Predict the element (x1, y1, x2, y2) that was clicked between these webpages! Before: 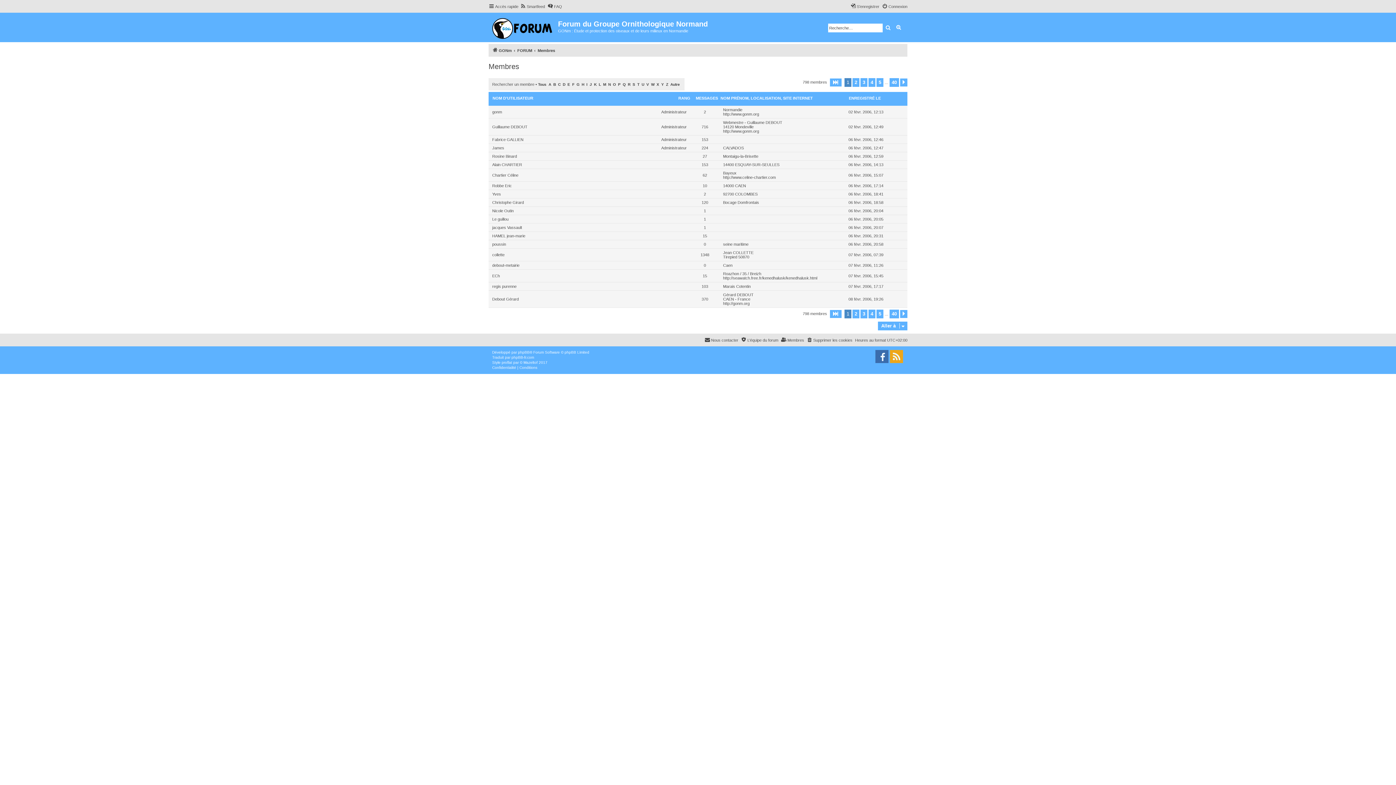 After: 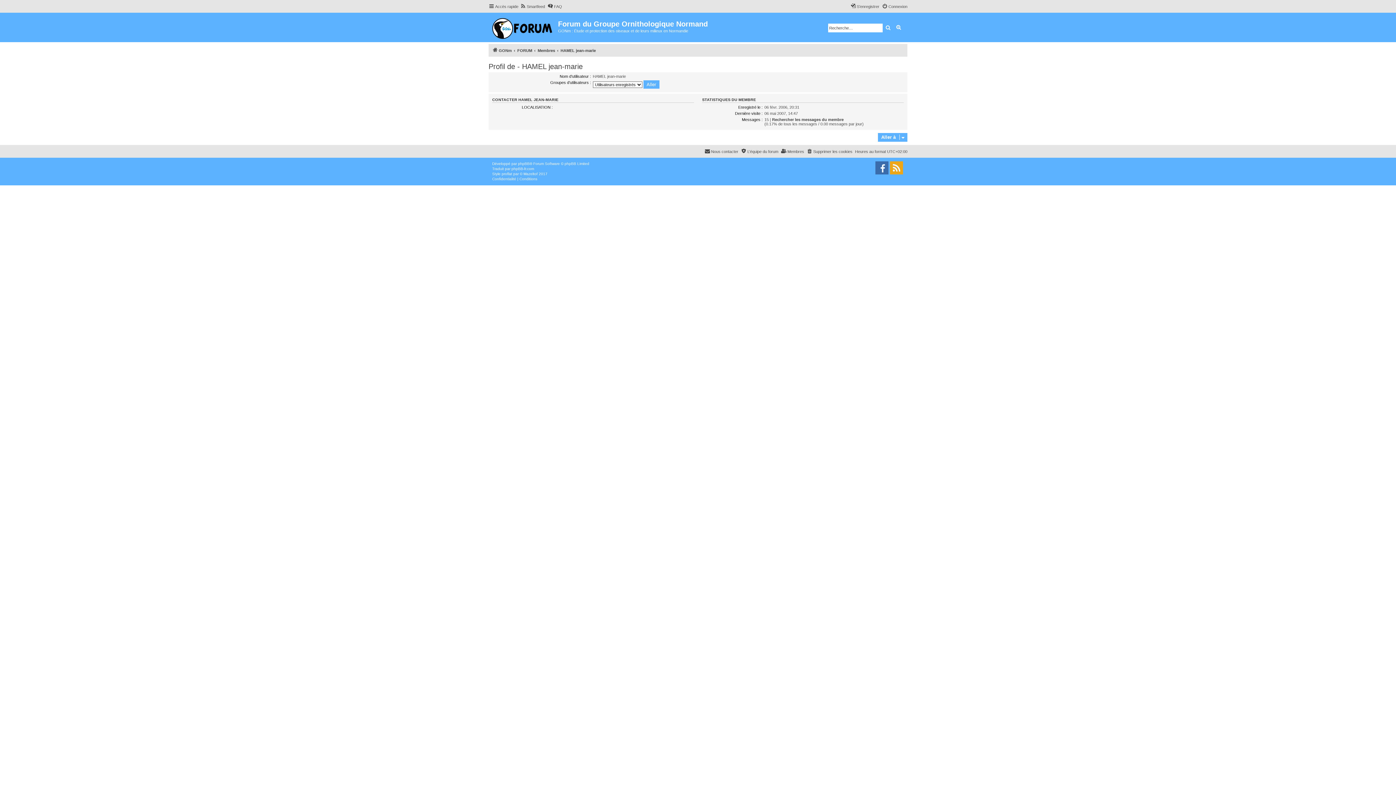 Action: bbox: (492, 233, 525, 238) label: HAMEL jean-marie